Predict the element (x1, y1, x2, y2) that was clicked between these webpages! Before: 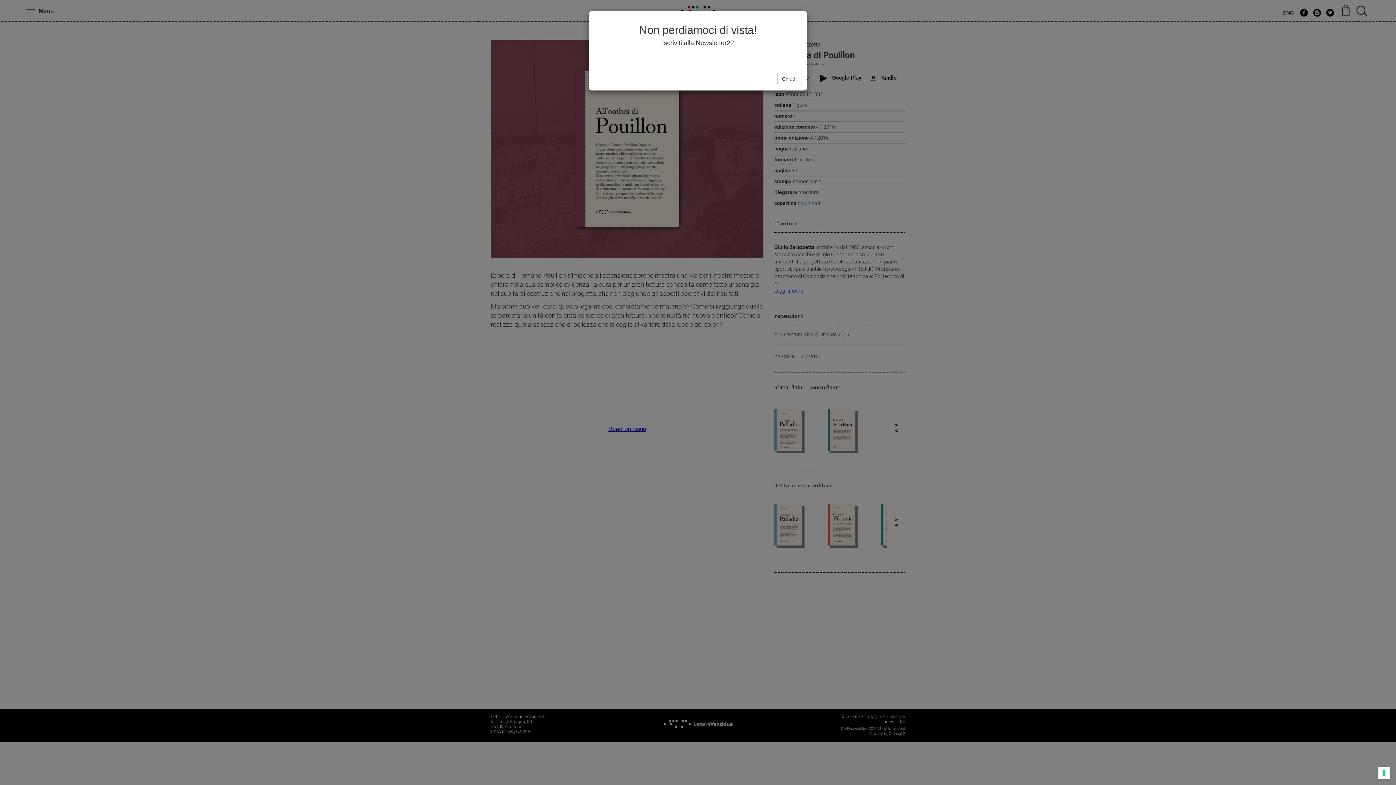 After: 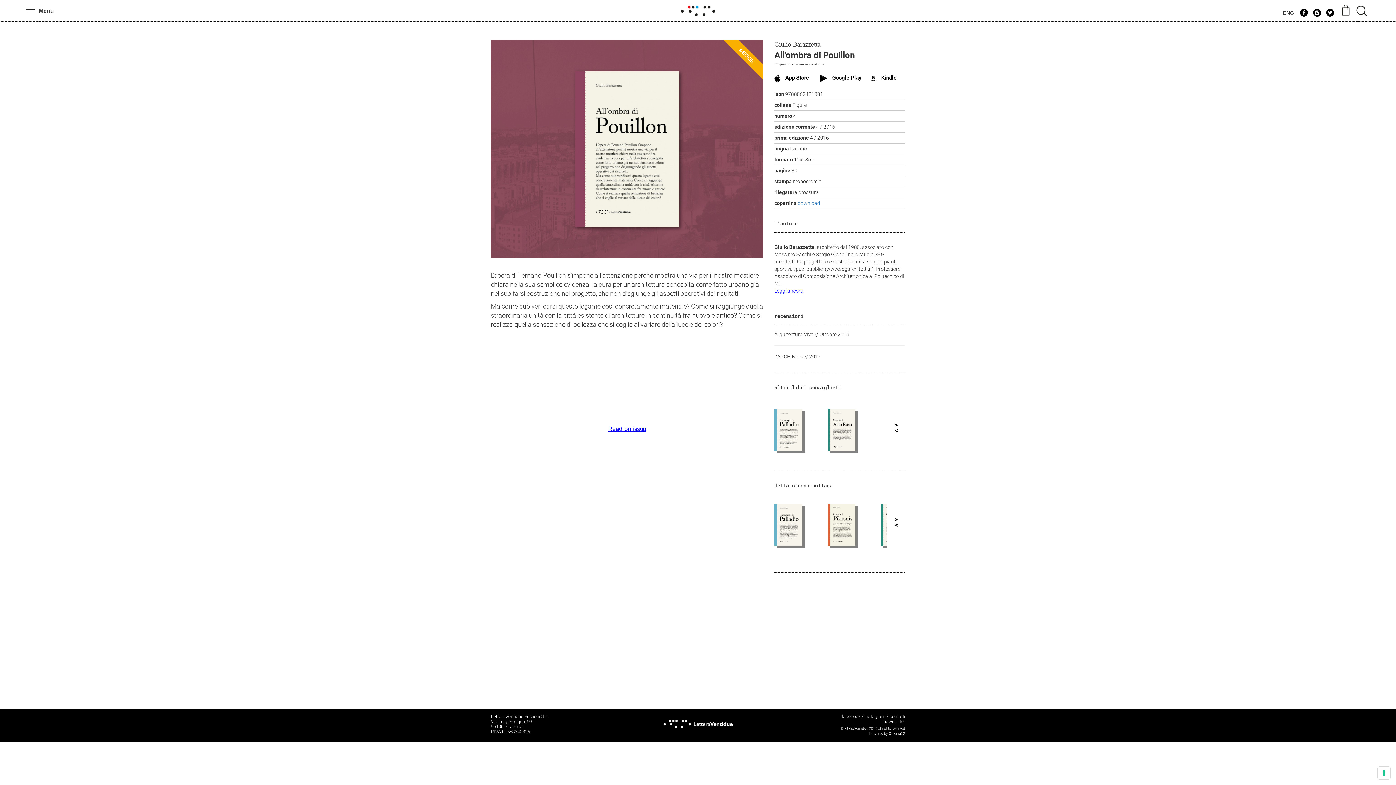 Action: bbox: (777, 72, 801, 85) label: Chiudi